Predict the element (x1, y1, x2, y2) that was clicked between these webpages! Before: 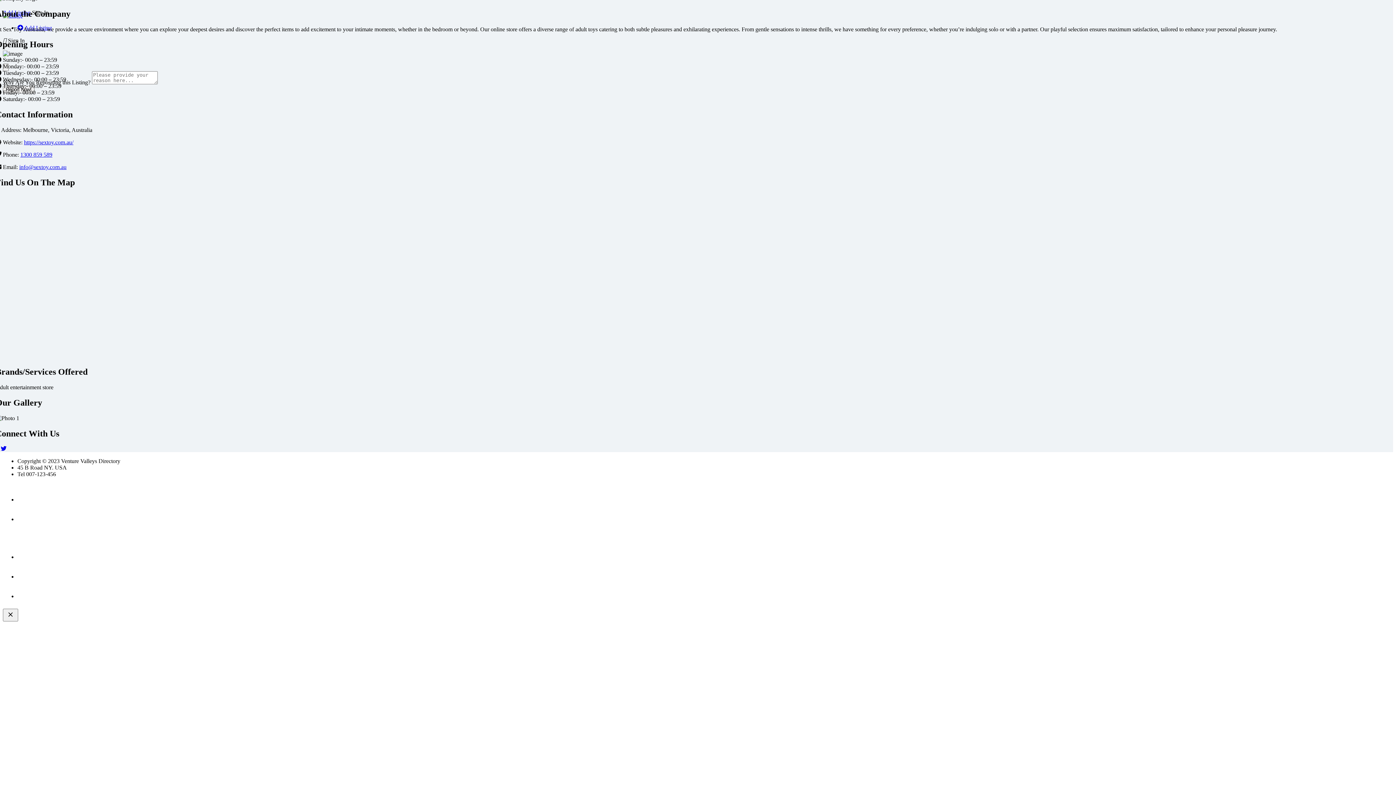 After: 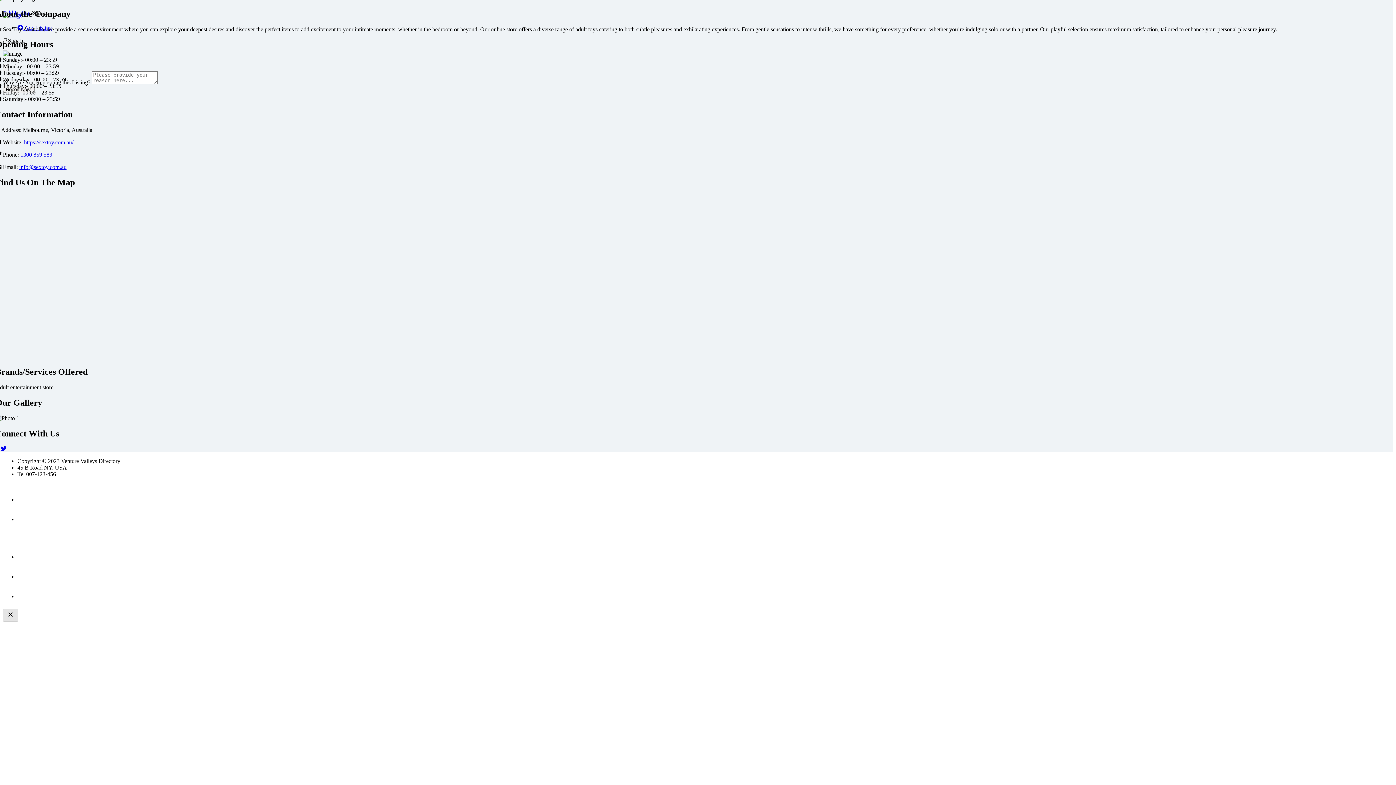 Action: bbox: (2, 609, 18, 621)